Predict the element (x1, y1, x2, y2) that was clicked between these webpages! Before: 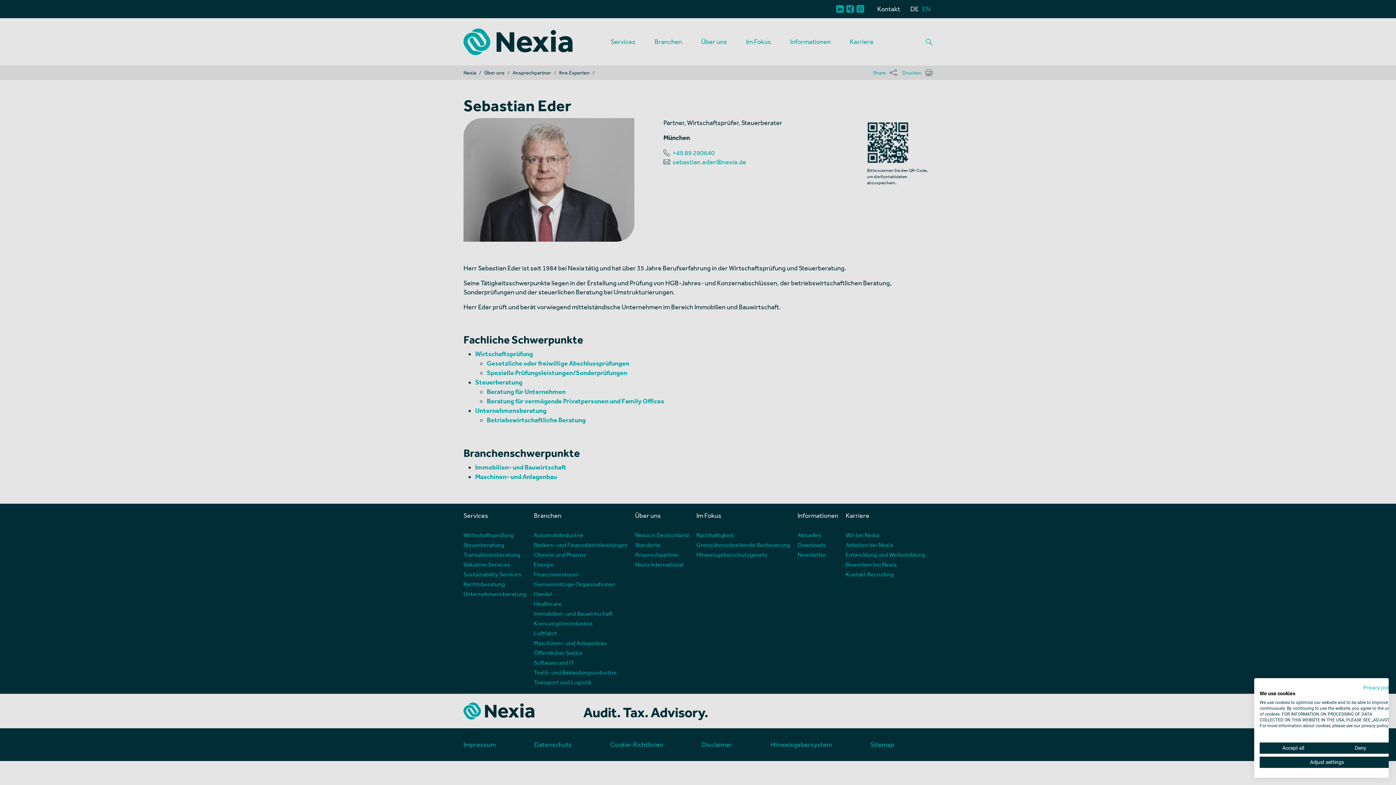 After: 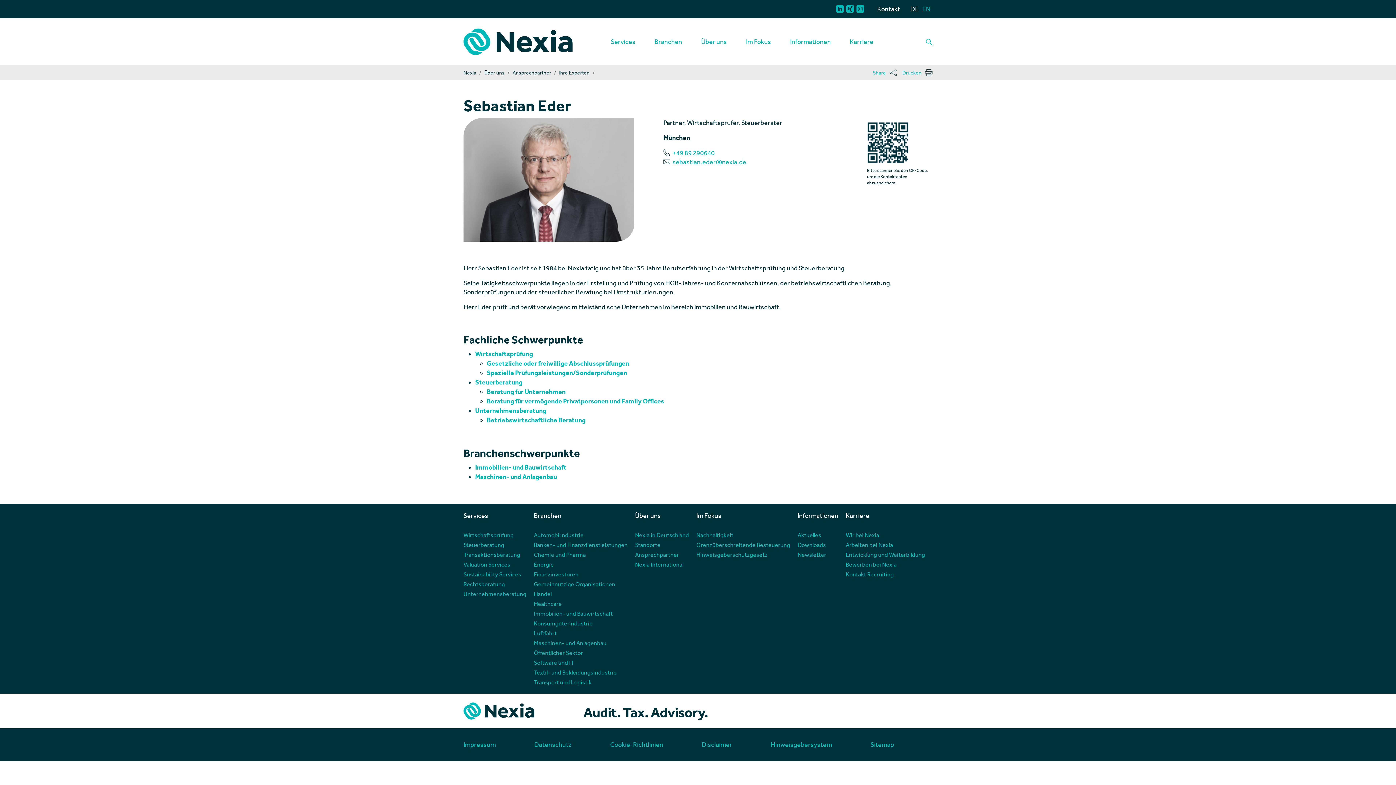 Action: label: Accept all cookies bbox: (1260, 742, 1327, 754)